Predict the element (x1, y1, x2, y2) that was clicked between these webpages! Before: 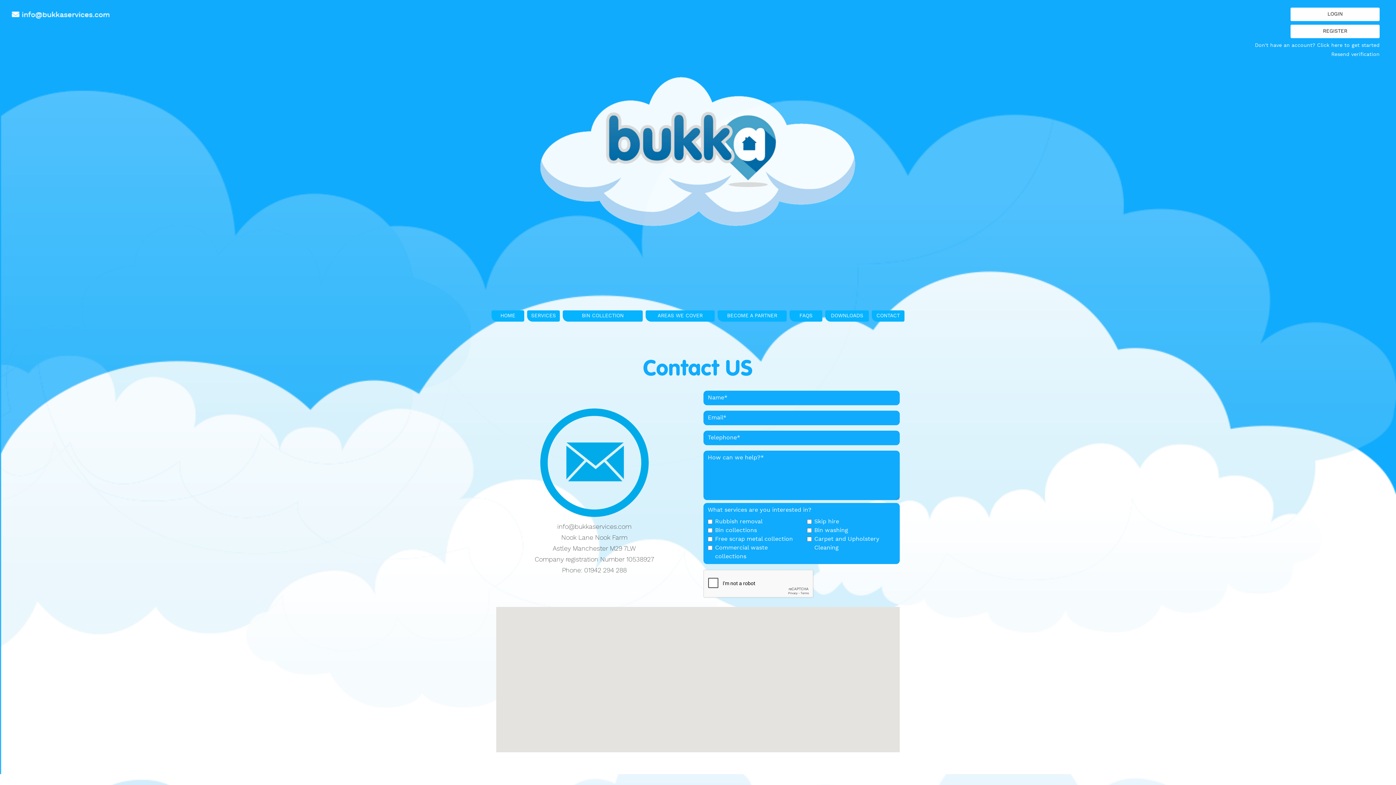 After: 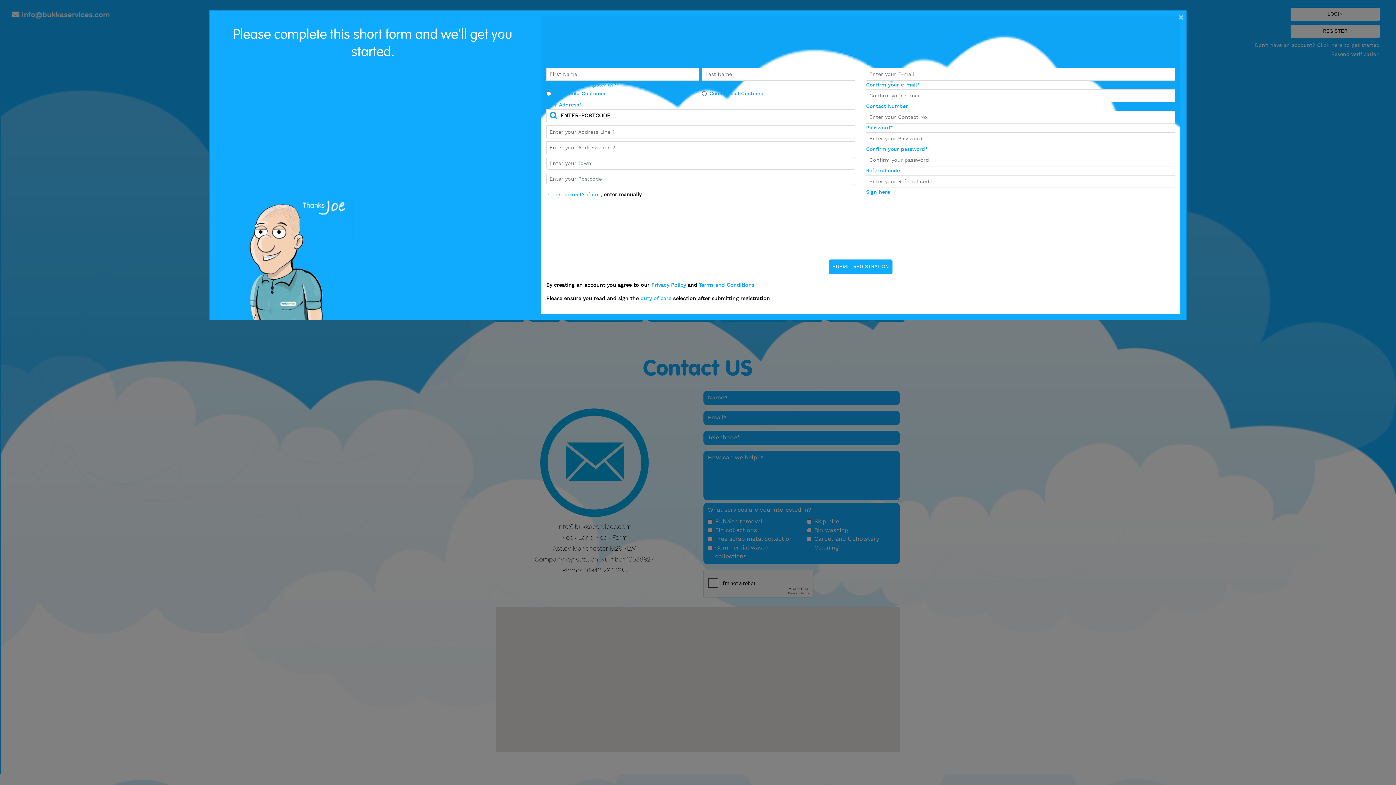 Action: bbox: (1290, 24, 1379, 38) label: REGISTER